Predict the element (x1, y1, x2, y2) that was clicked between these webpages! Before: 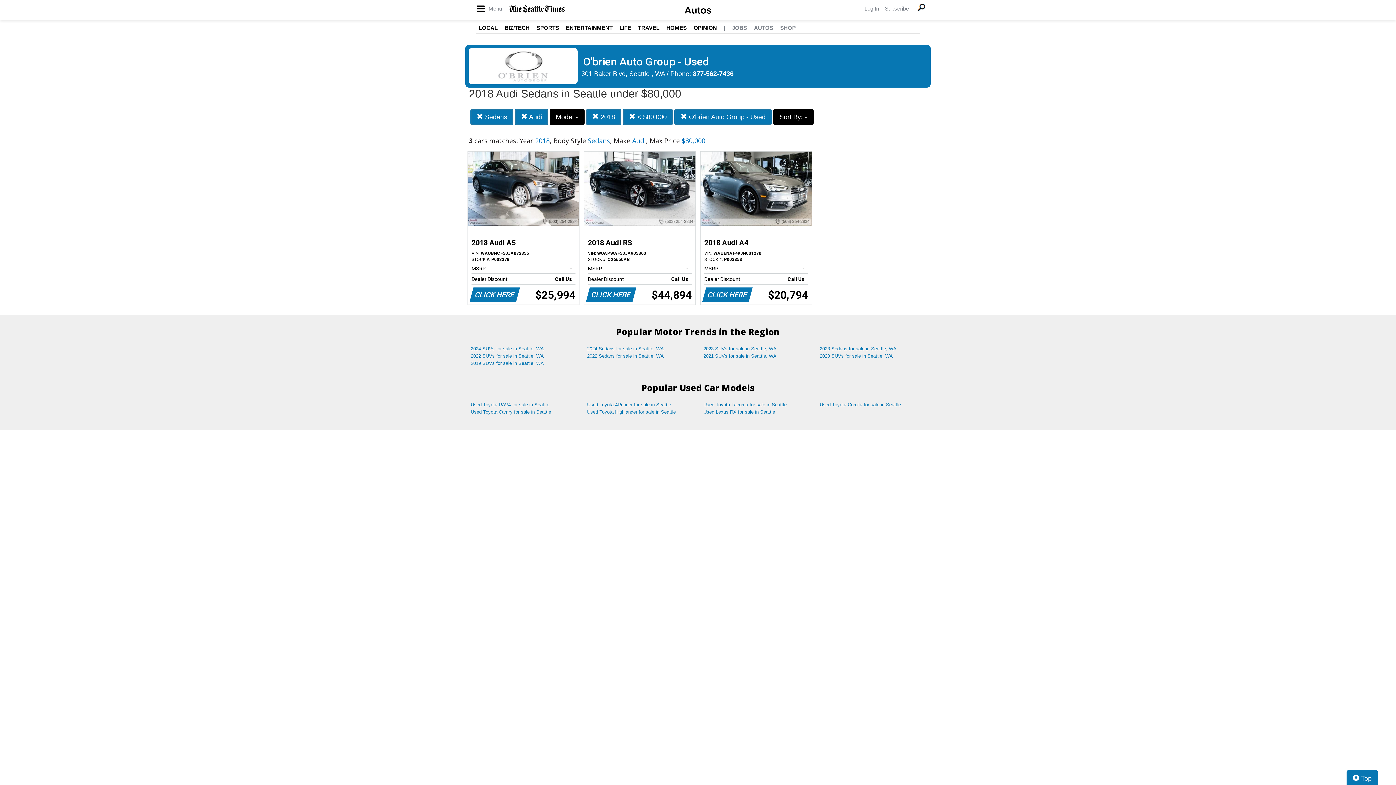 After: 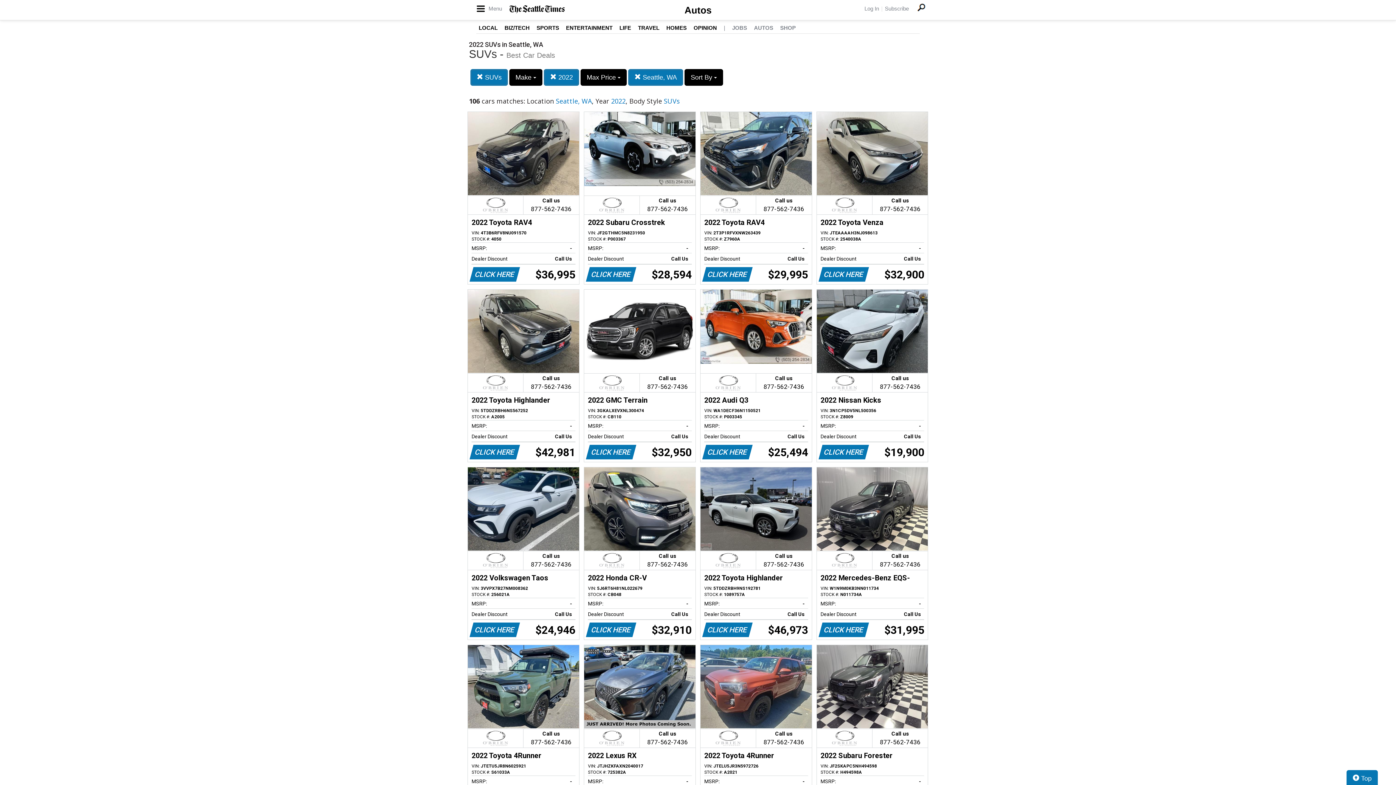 Action: label: 2022 SUVs for sale in Seattle, WA bbox: (465, 352, 581, 359)